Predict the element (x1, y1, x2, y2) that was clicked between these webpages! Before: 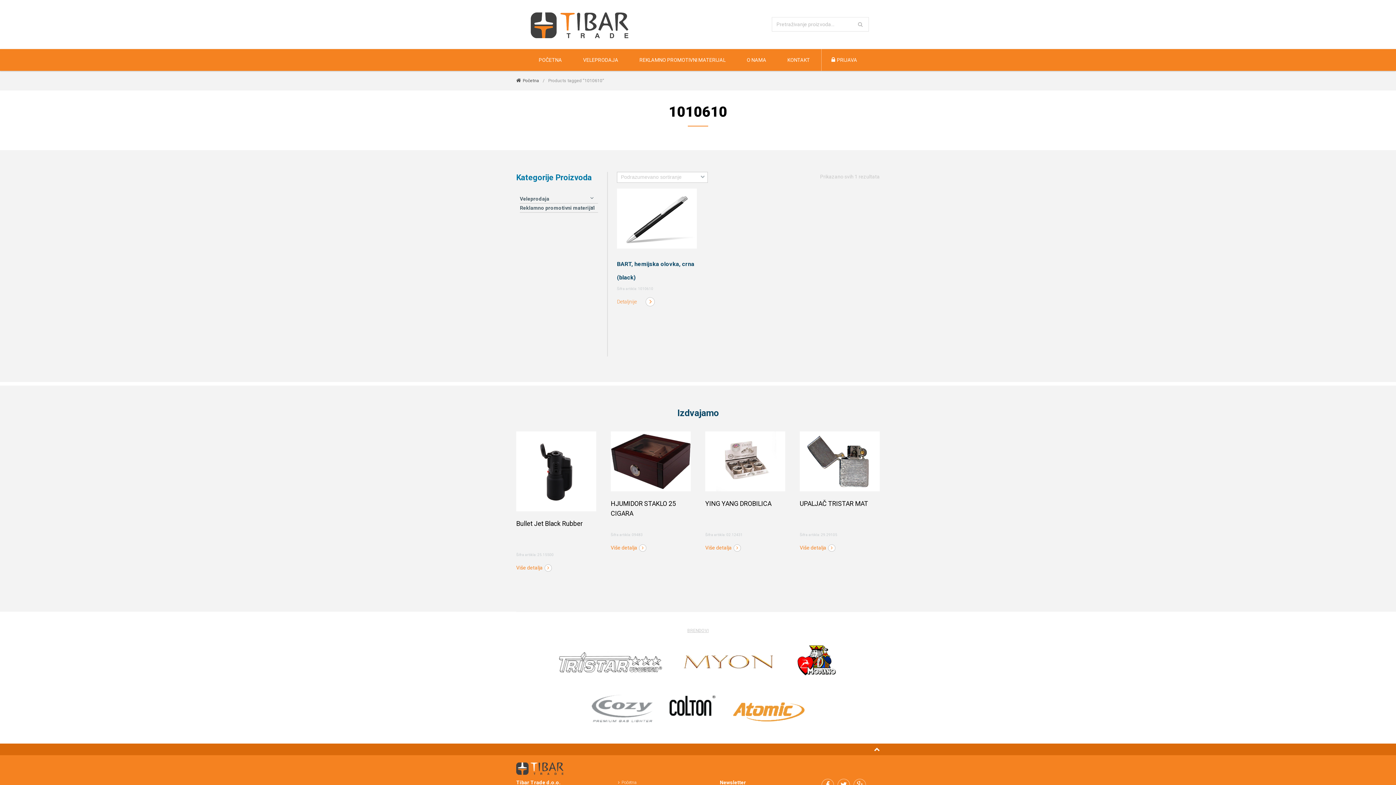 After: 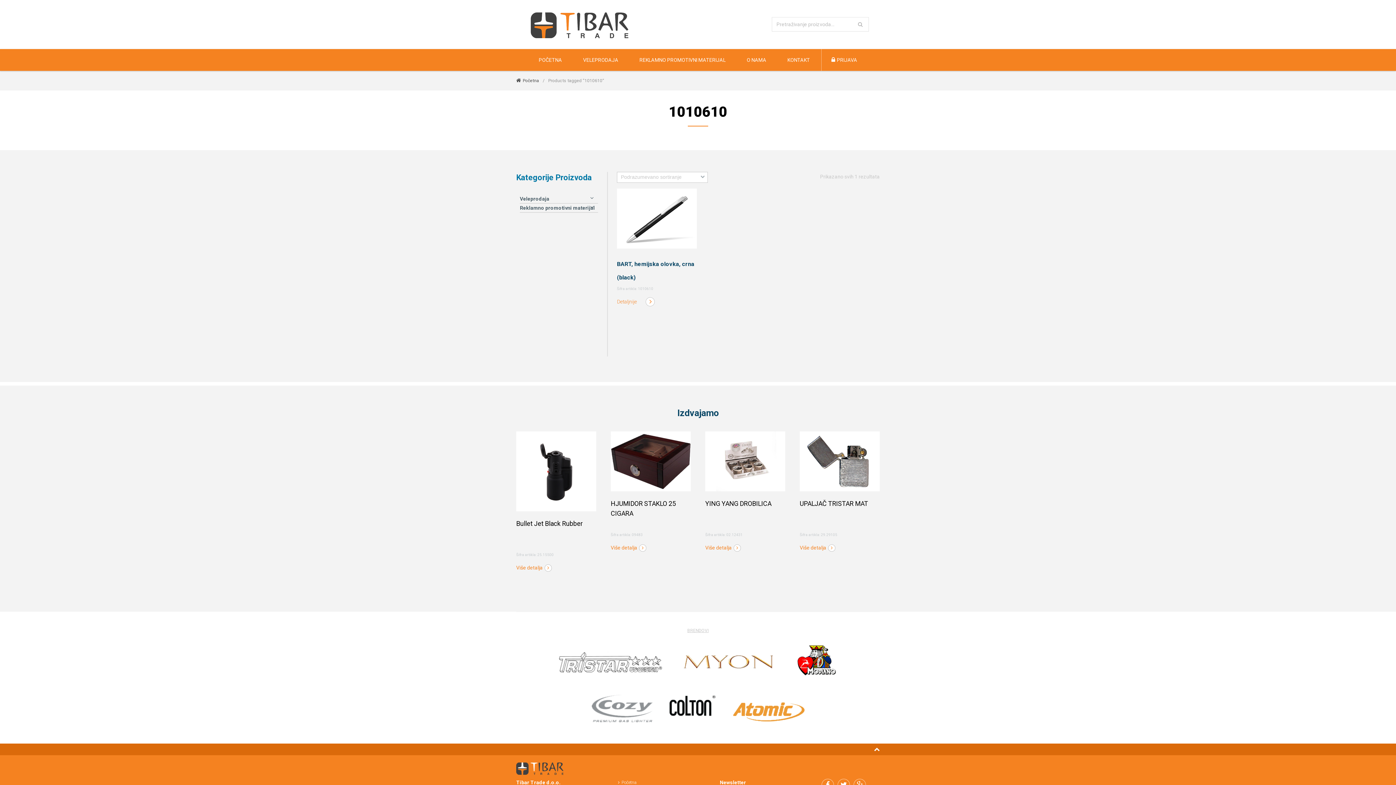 Action: label: PRIJAVA bbox: (821, 49, 857, 70)